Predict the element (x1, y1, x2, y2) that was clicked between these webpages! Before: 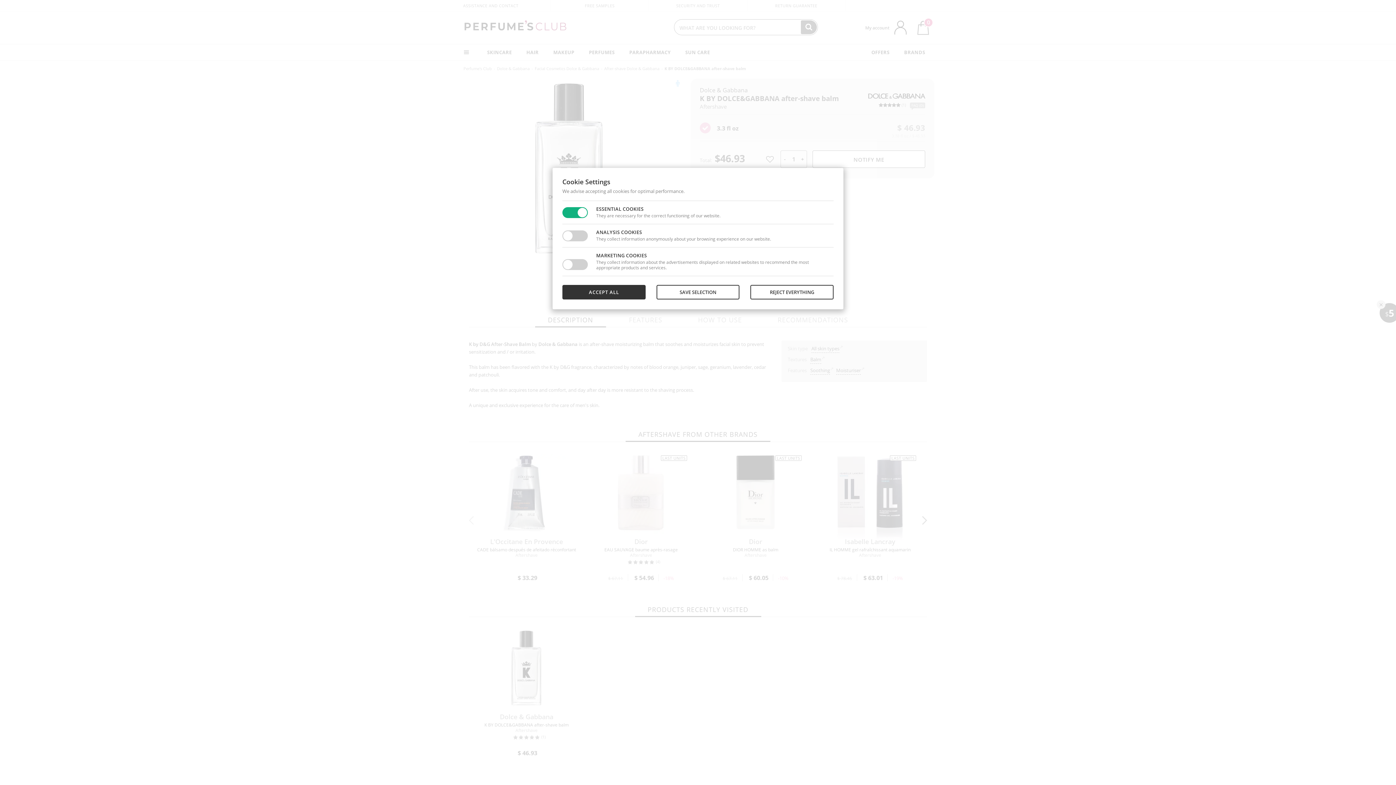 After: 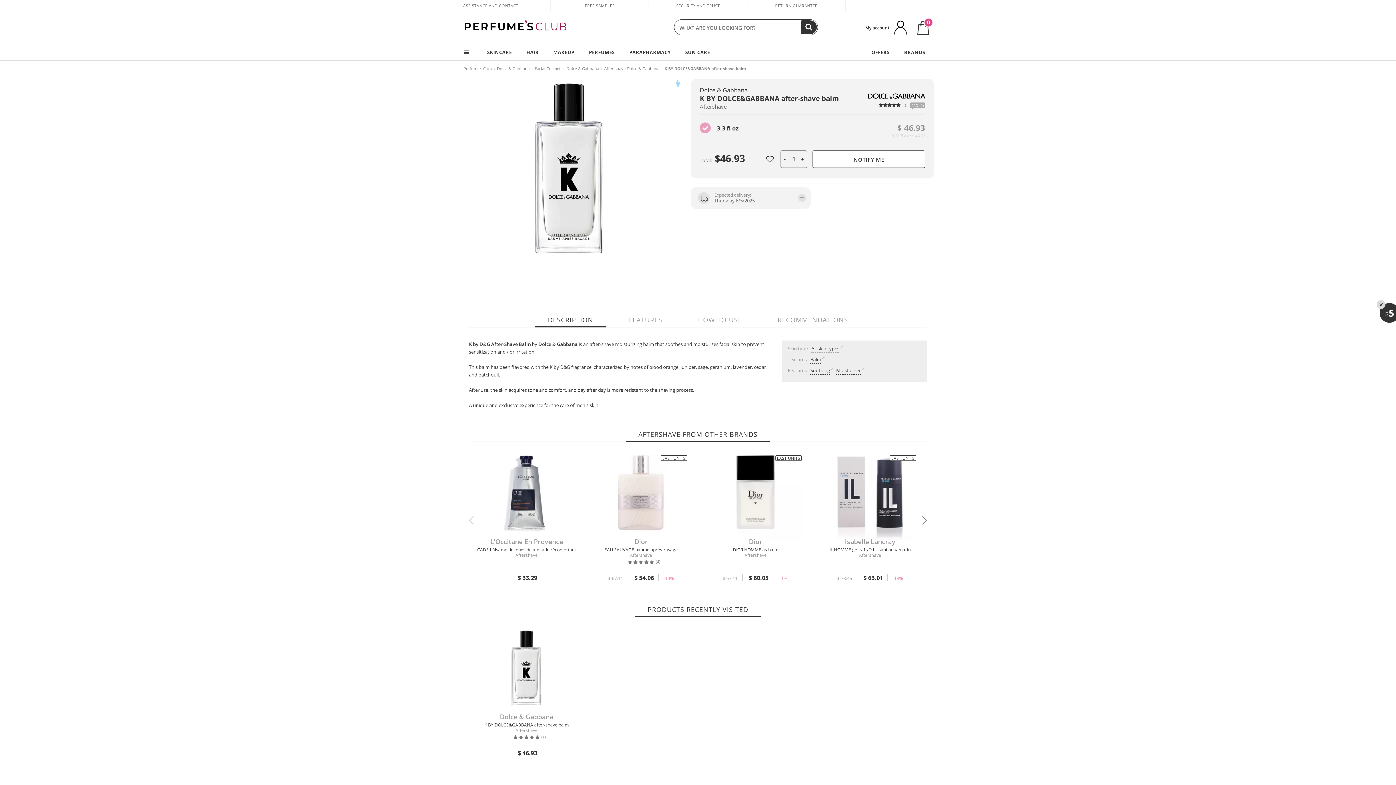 Action: bbox: (656, 285, 739, 299) label: SAVE SELECTION